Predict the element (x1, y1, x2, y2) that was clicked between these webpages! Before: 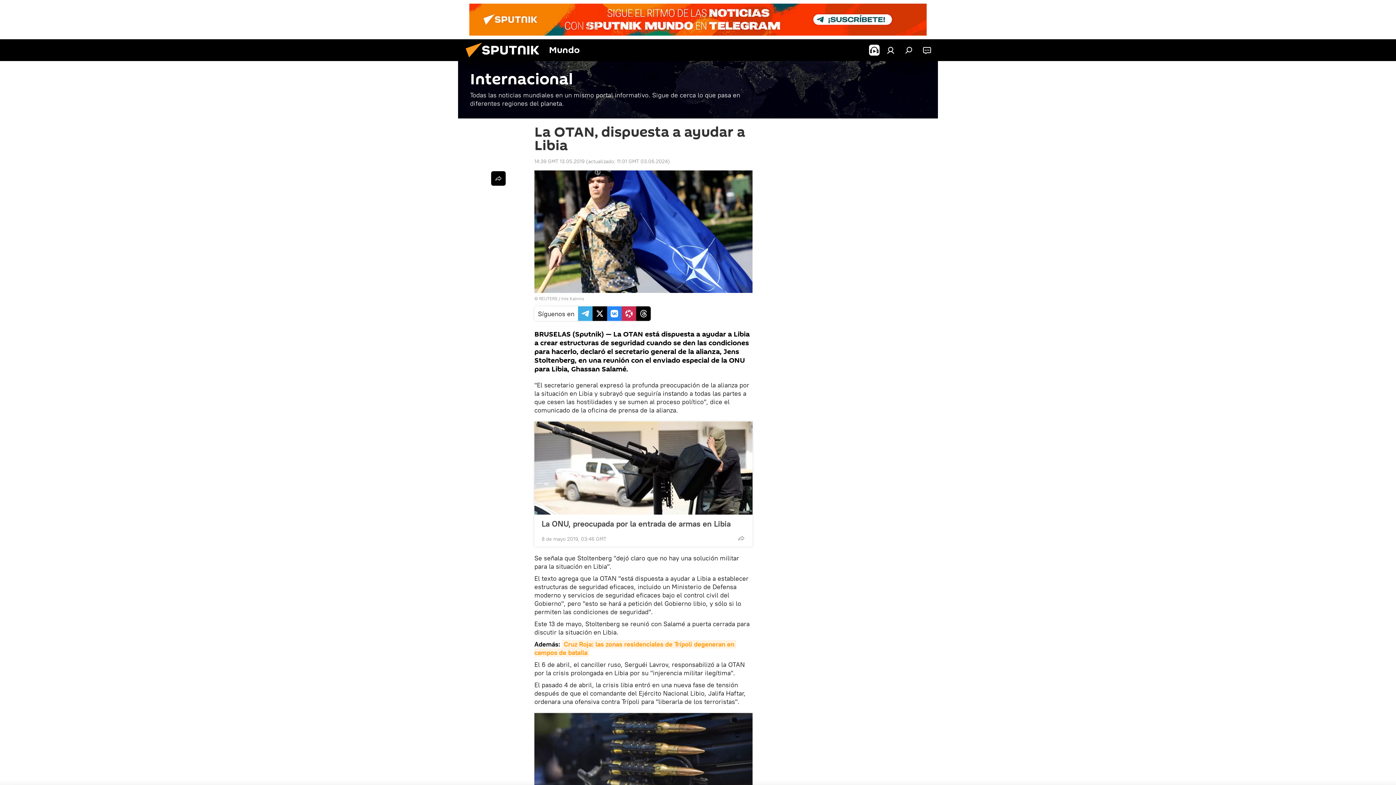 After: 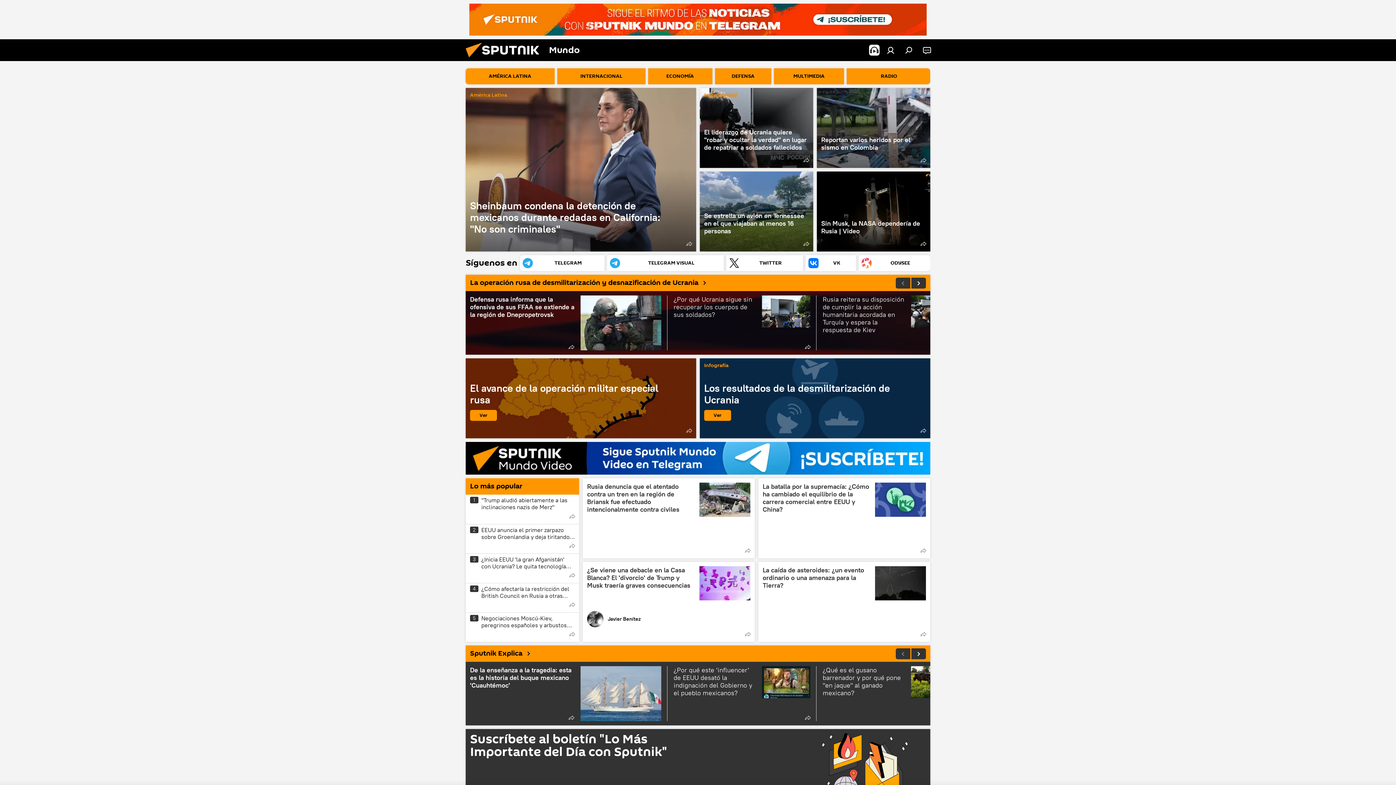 Action: bbox: (461, 56, 549, 62)